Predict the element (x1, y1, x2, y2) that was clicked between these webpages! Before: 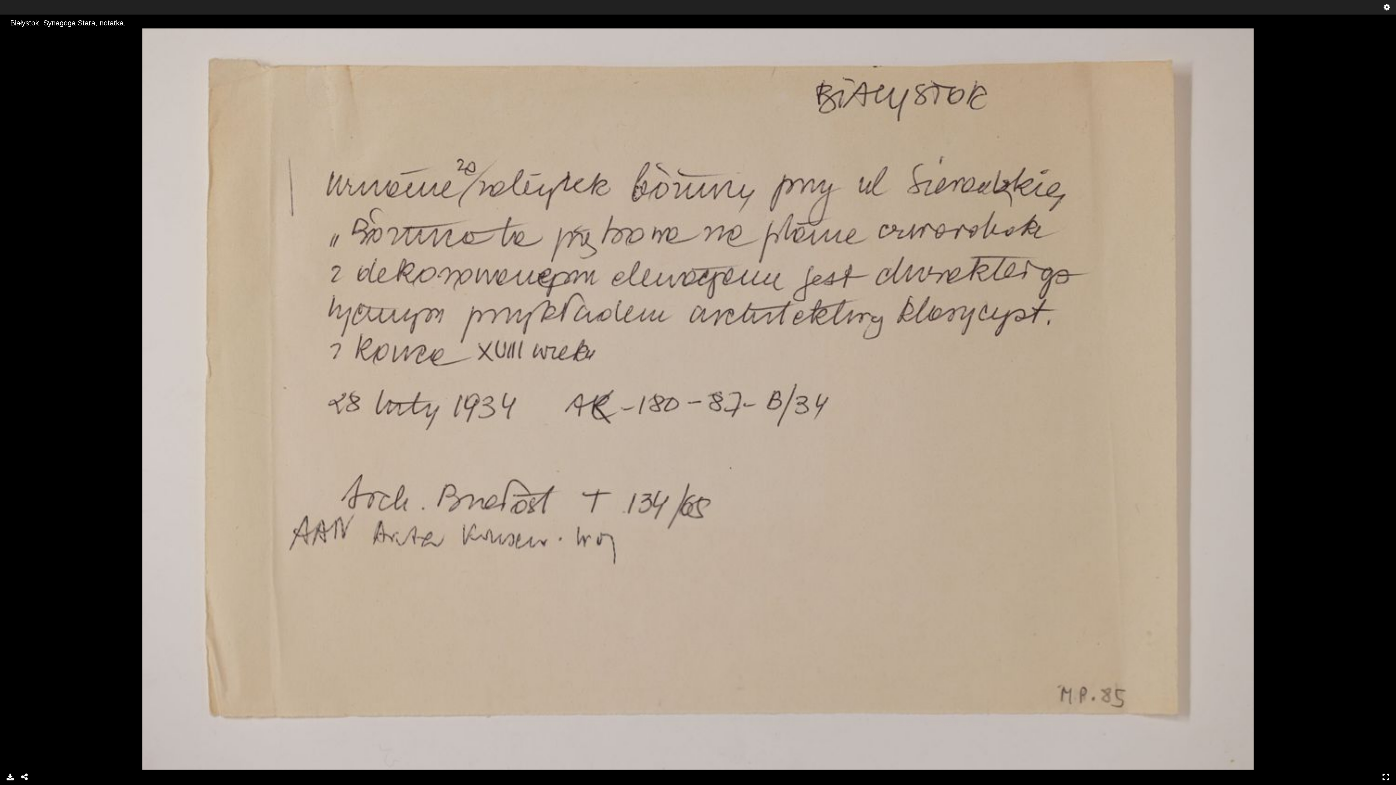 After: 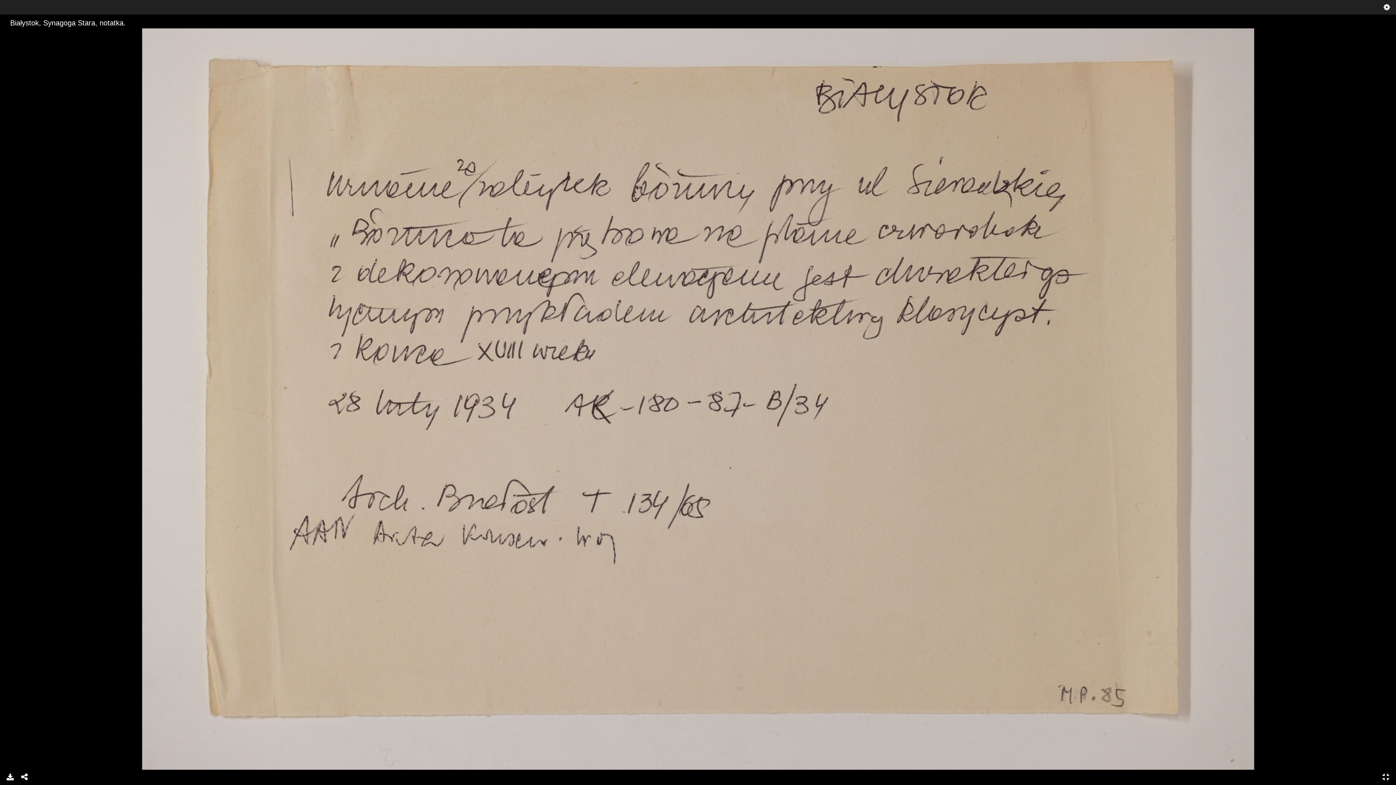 Action: label: Full Screen bbox: (1378, 770, 1393, 784)